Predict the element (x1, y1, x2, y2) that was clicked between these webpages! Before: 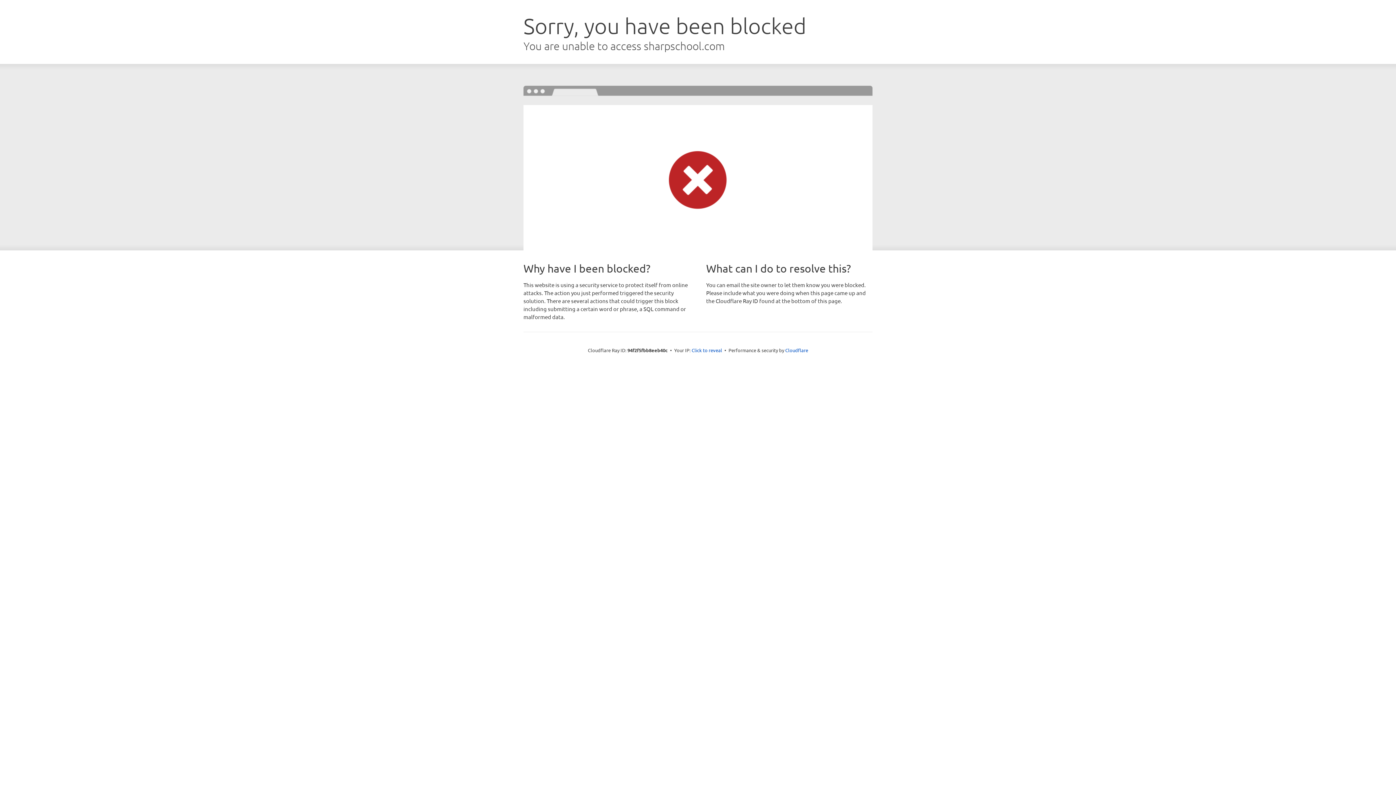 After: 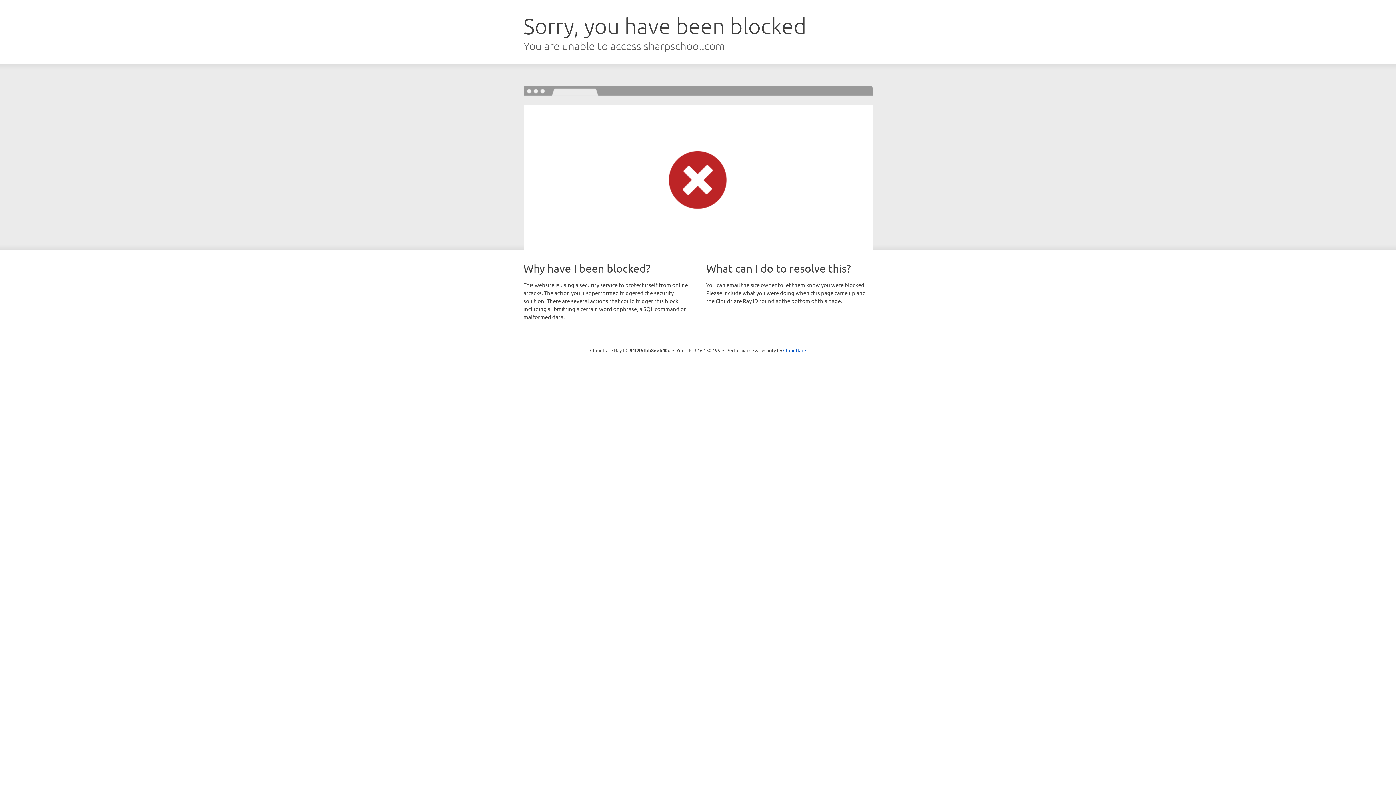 Action: label: Click to reveal bbox: (691, 346, 722, 353)